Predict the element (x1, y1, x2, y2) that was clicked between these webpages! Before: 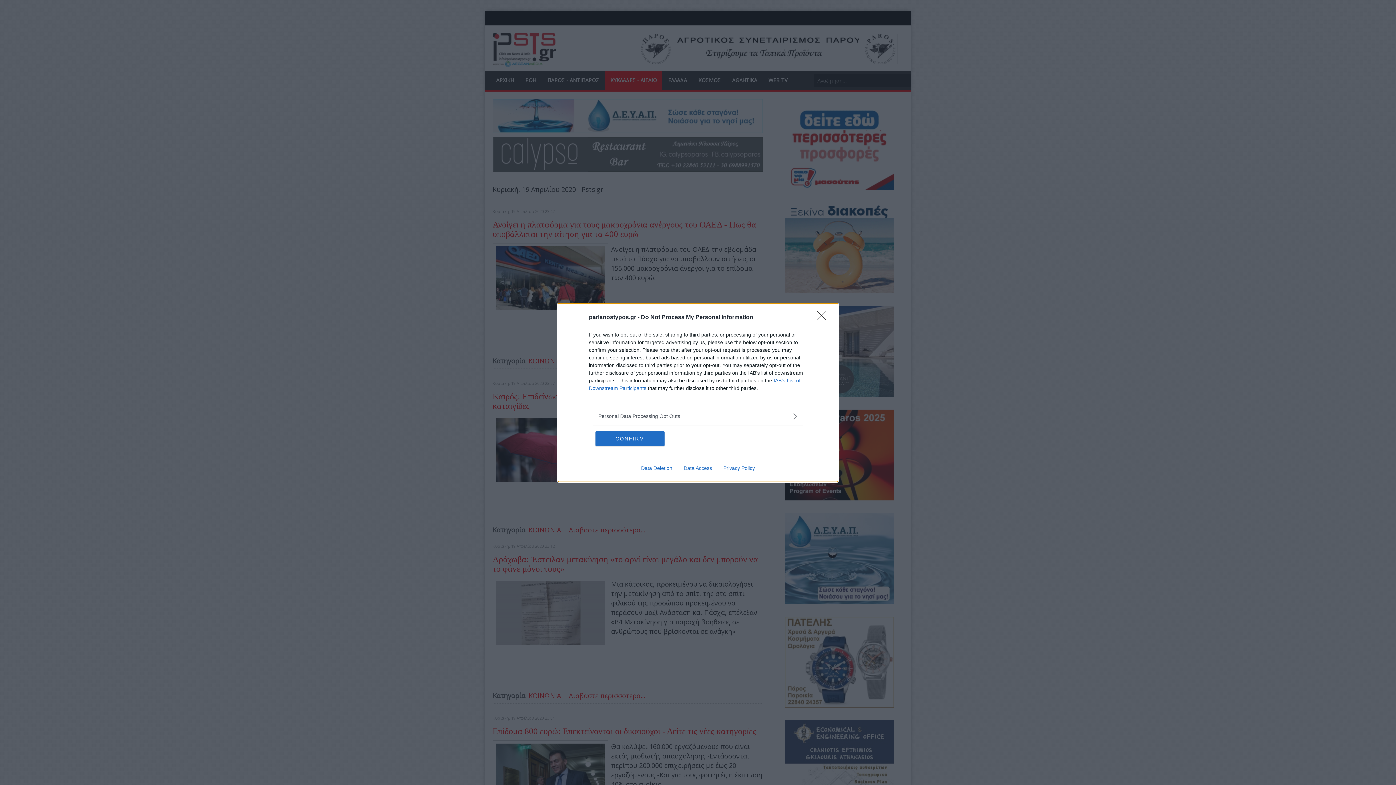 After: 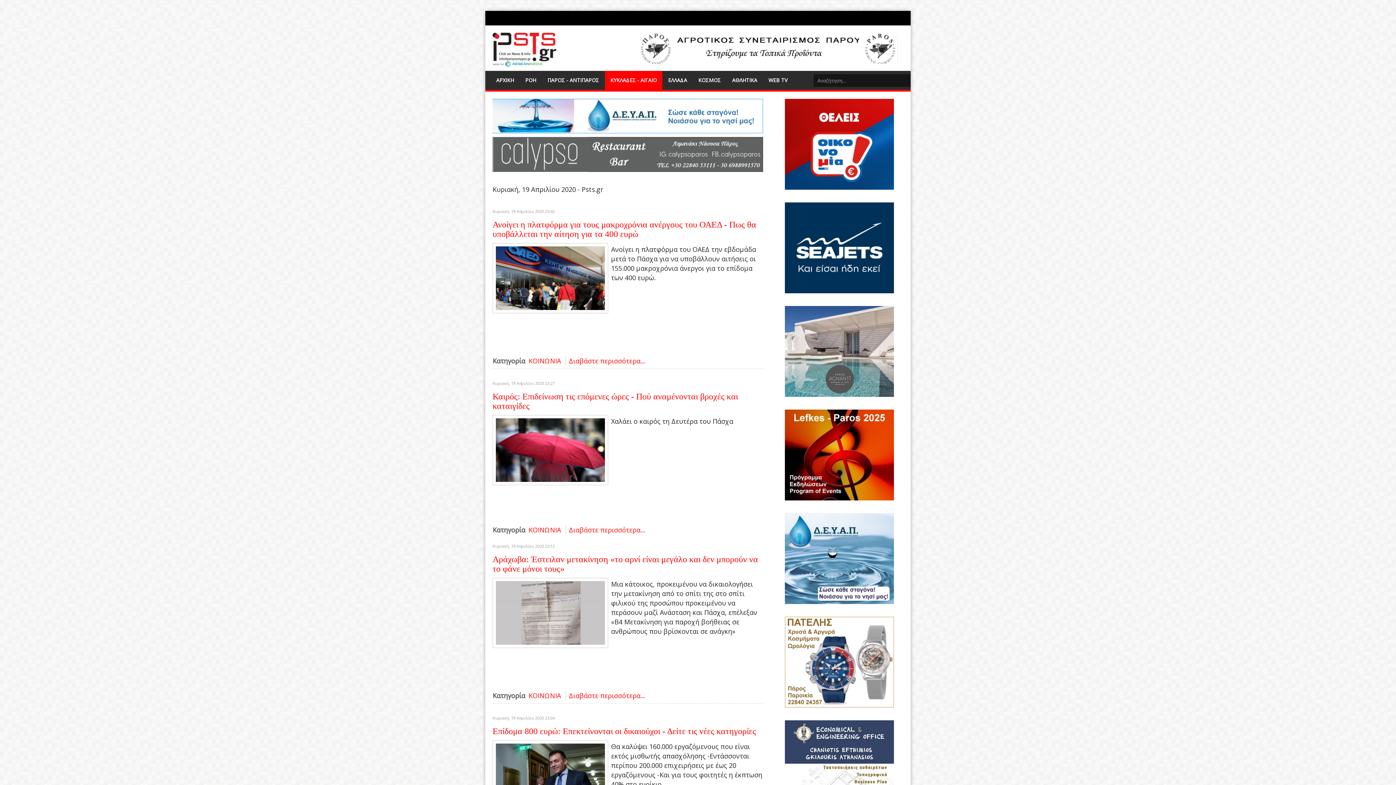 Action: label: Close bbox: (817, 310, 830, 324)